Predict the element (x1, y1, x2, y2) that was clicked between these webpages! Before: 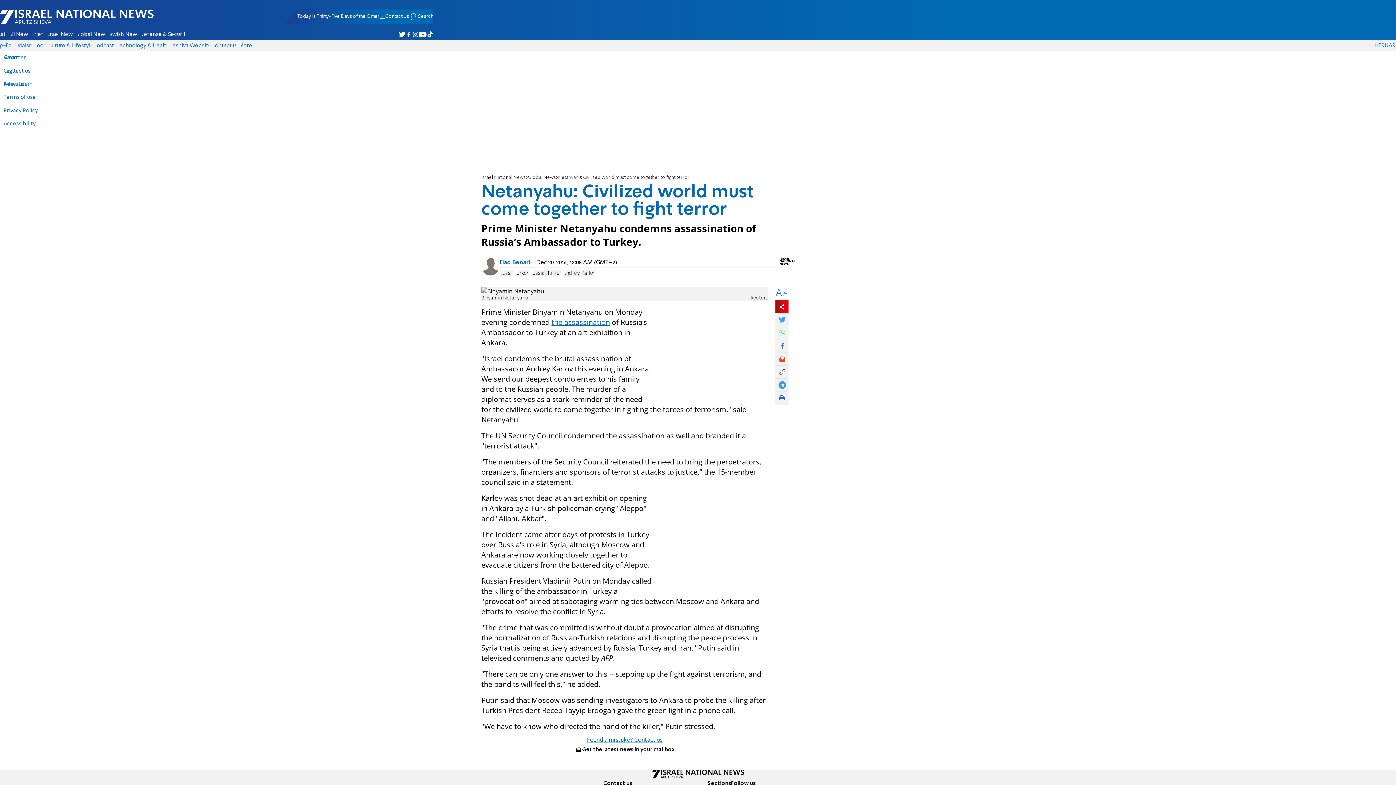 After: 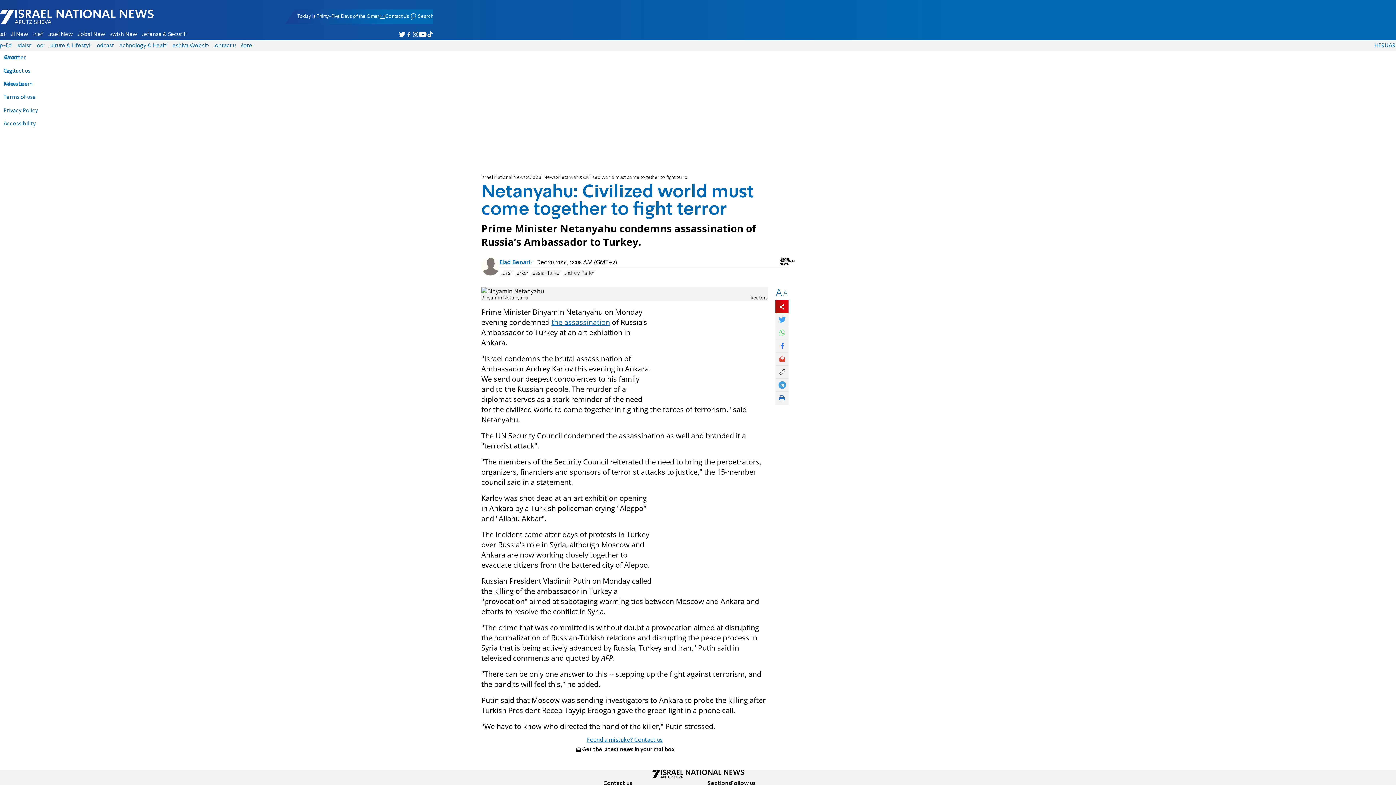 Action: label: the assassination bbox: (551, 317, 610, 327)